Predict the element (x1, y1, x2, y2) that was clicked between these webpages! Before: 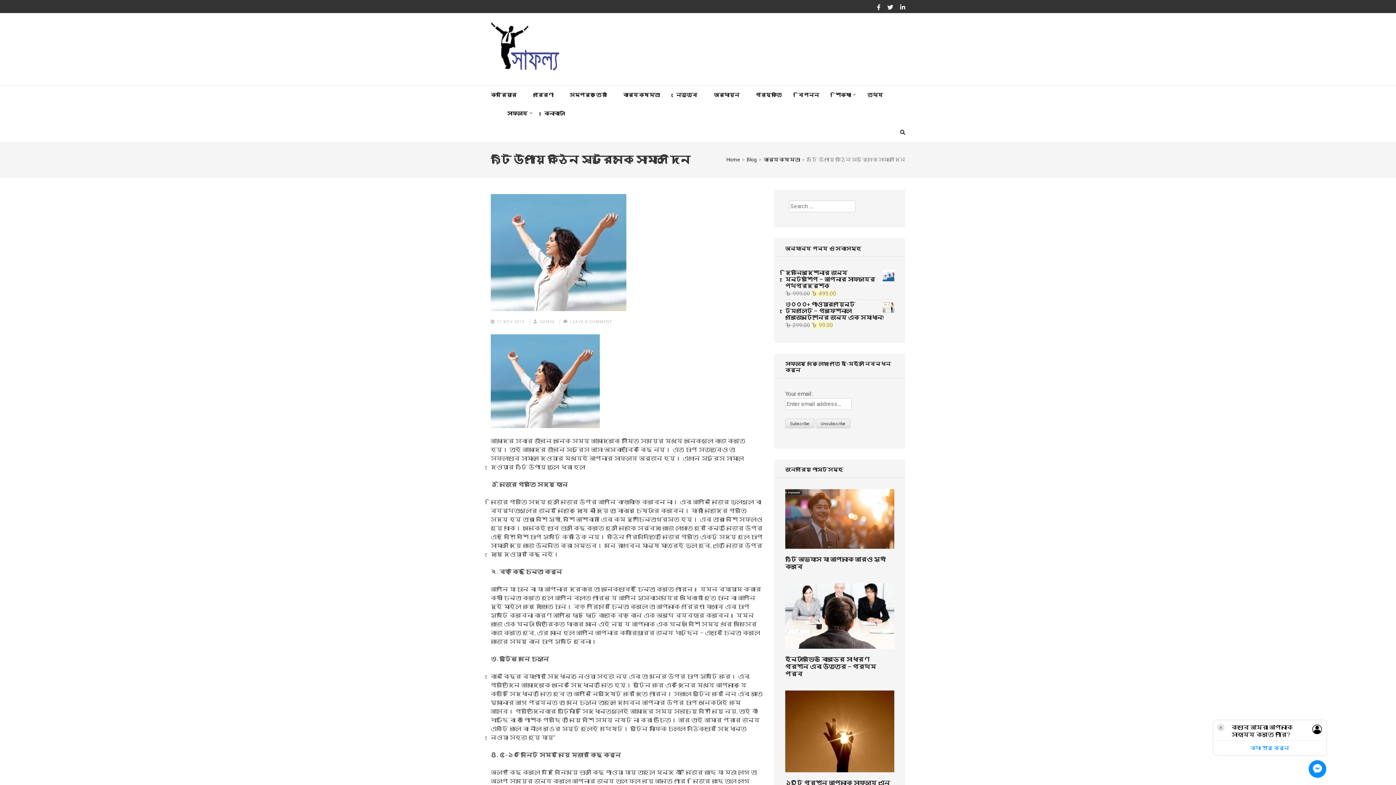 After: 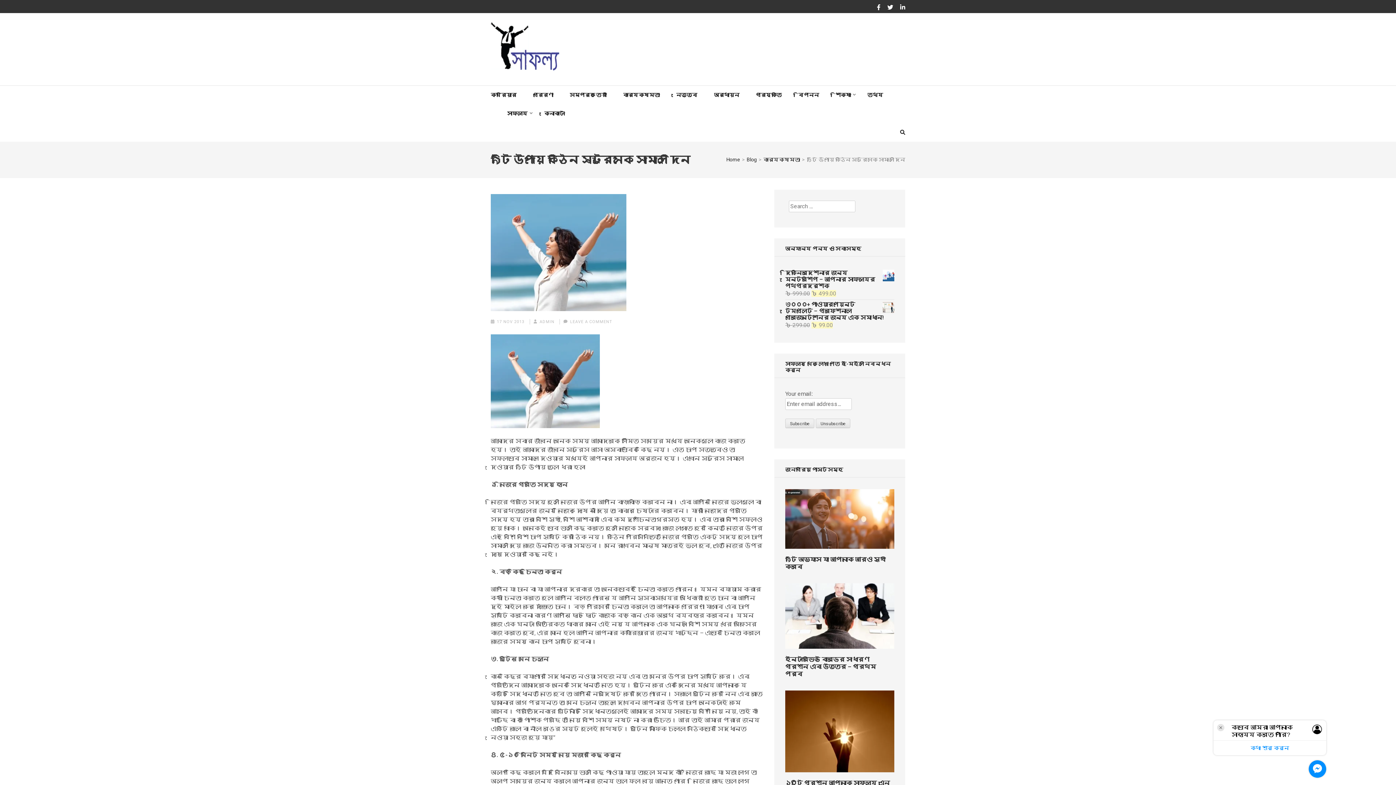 Action: bbox: (496, 319, 524, 324) label: 17 NOV 2013